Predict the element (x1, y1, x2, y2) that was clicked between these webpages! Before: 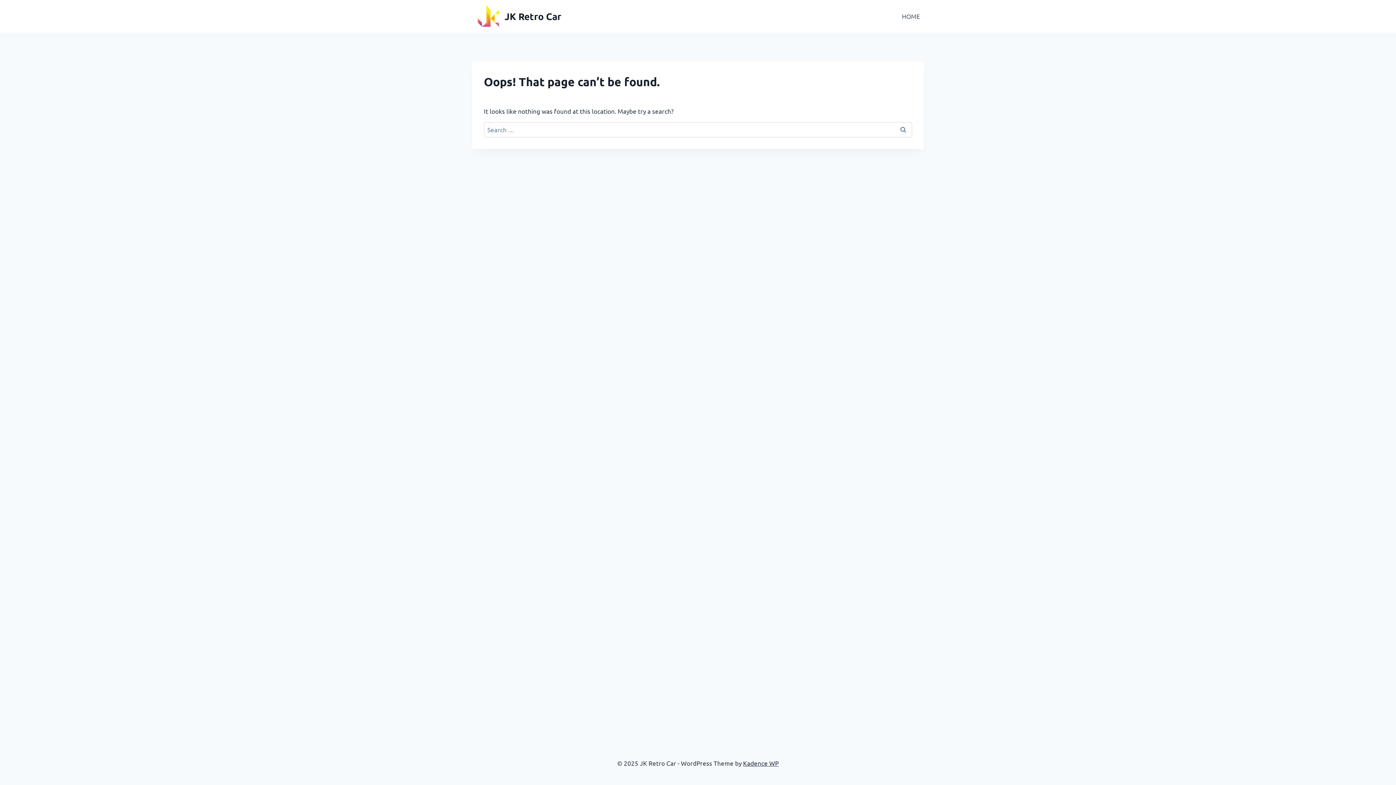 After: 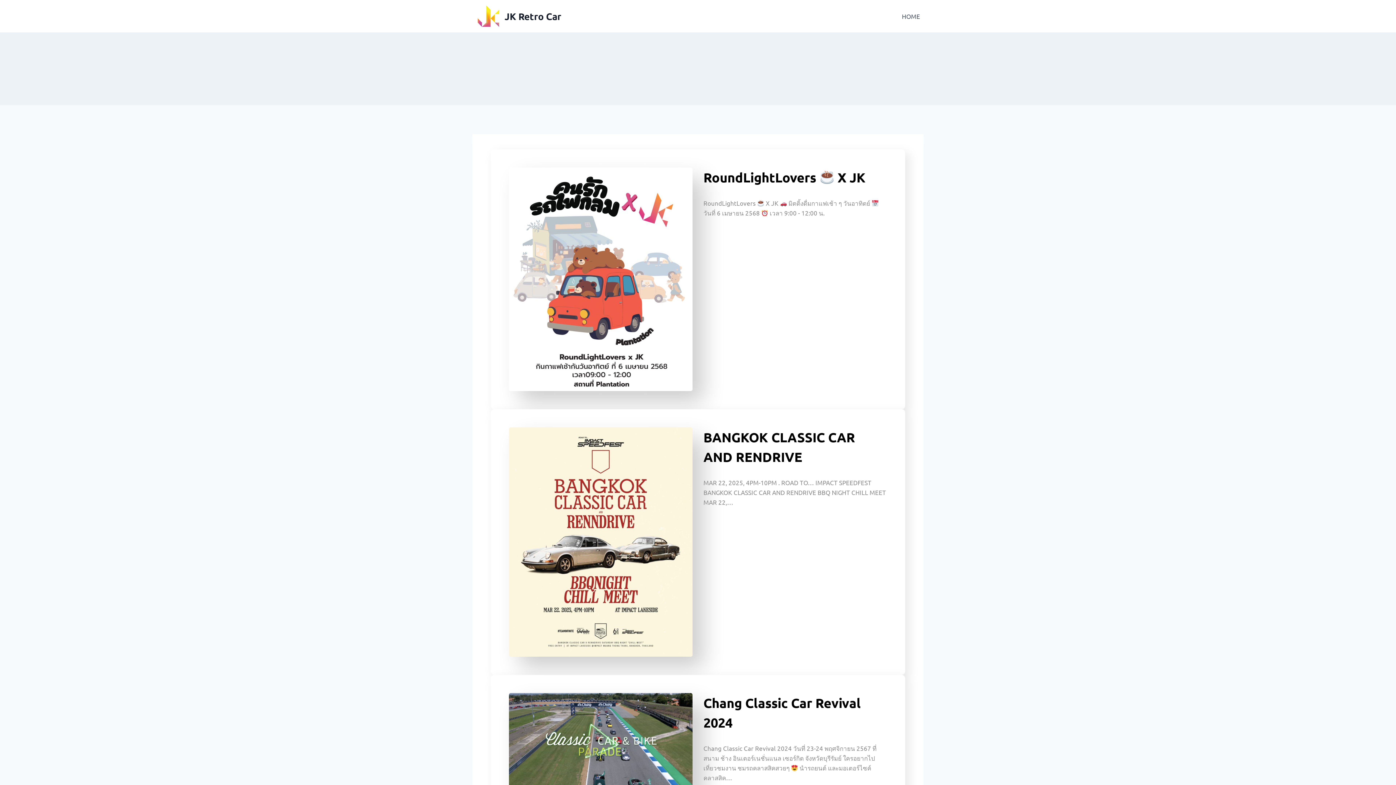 Action: bbox: (472, 0, 561, 32) label: JK Retro Car